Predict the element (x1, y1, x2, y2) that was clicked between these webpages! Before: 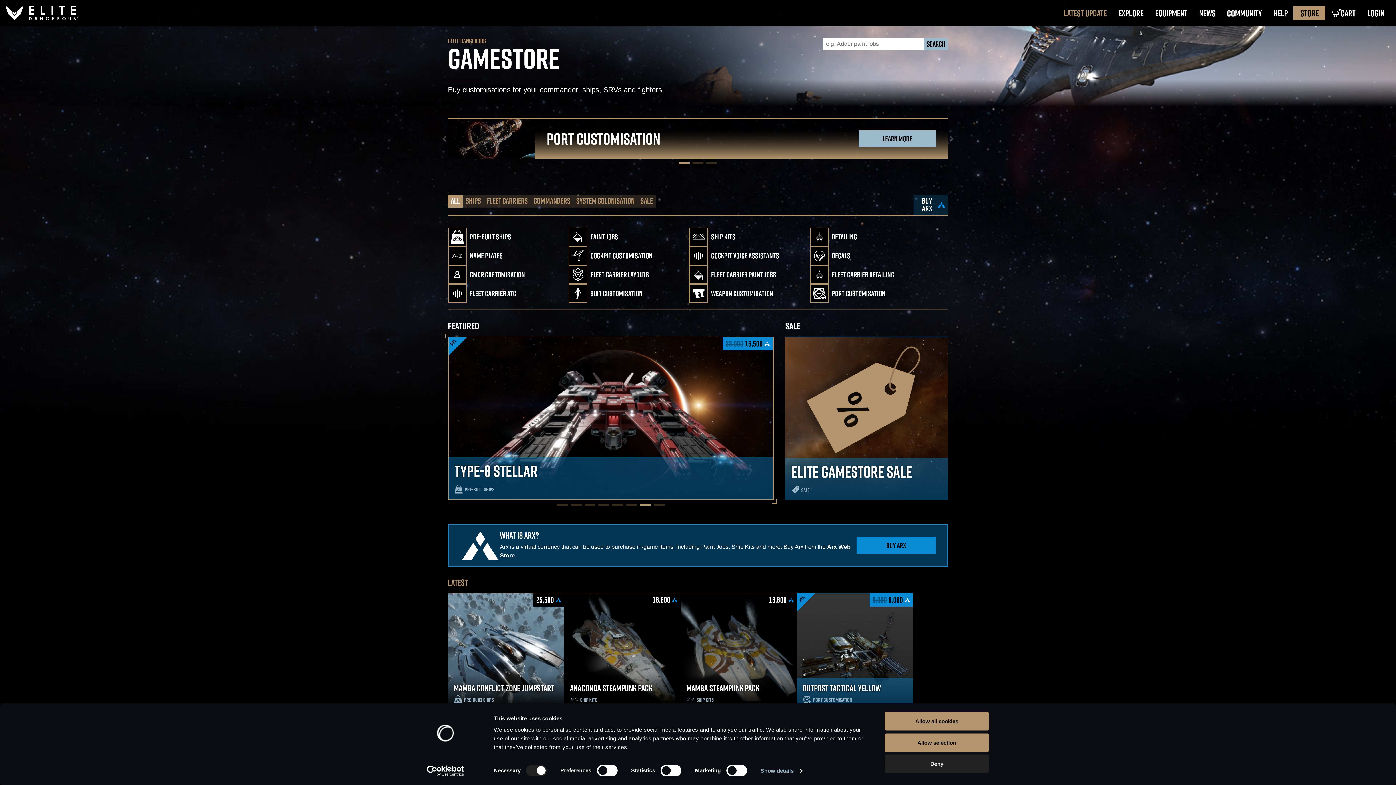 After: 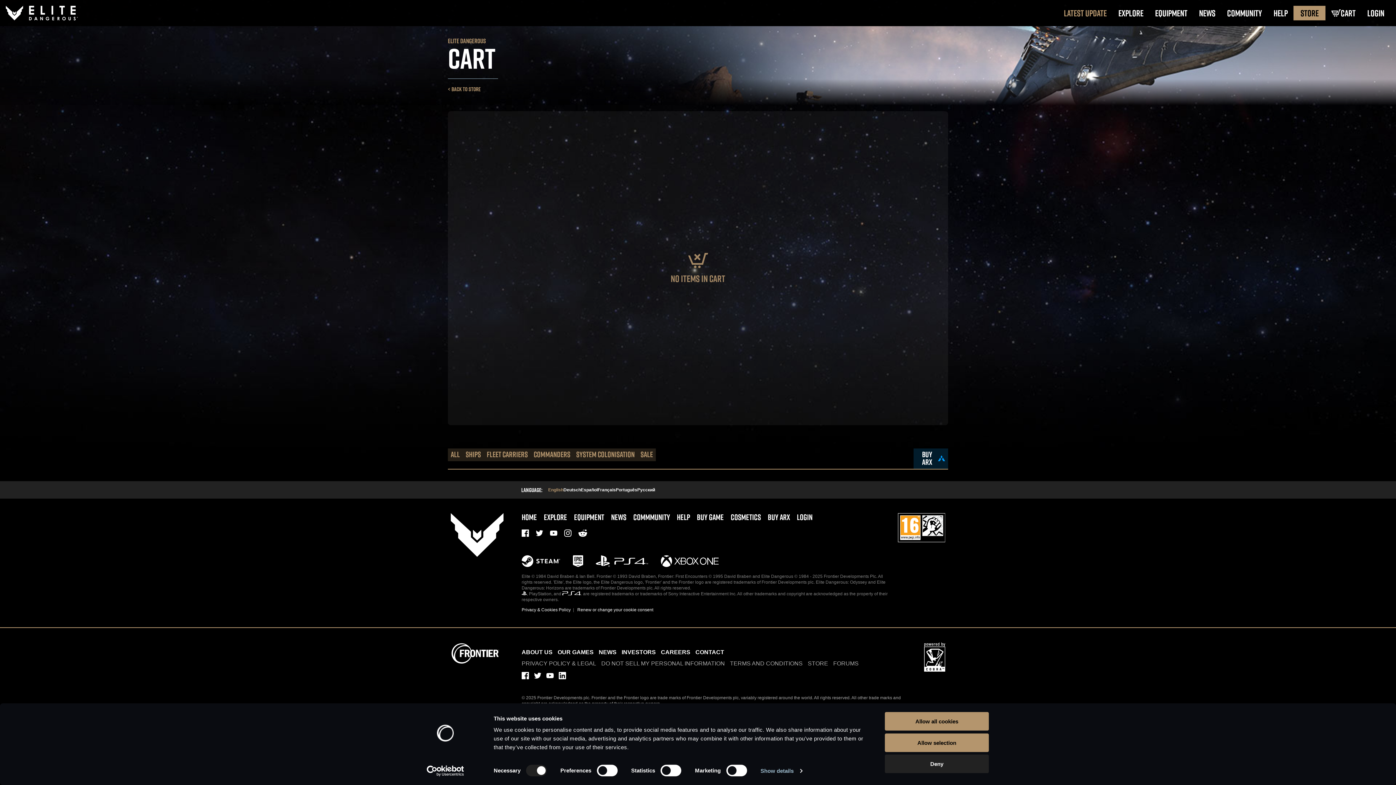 Action: bbox: (1325, 5, 1361, 20) label: CART